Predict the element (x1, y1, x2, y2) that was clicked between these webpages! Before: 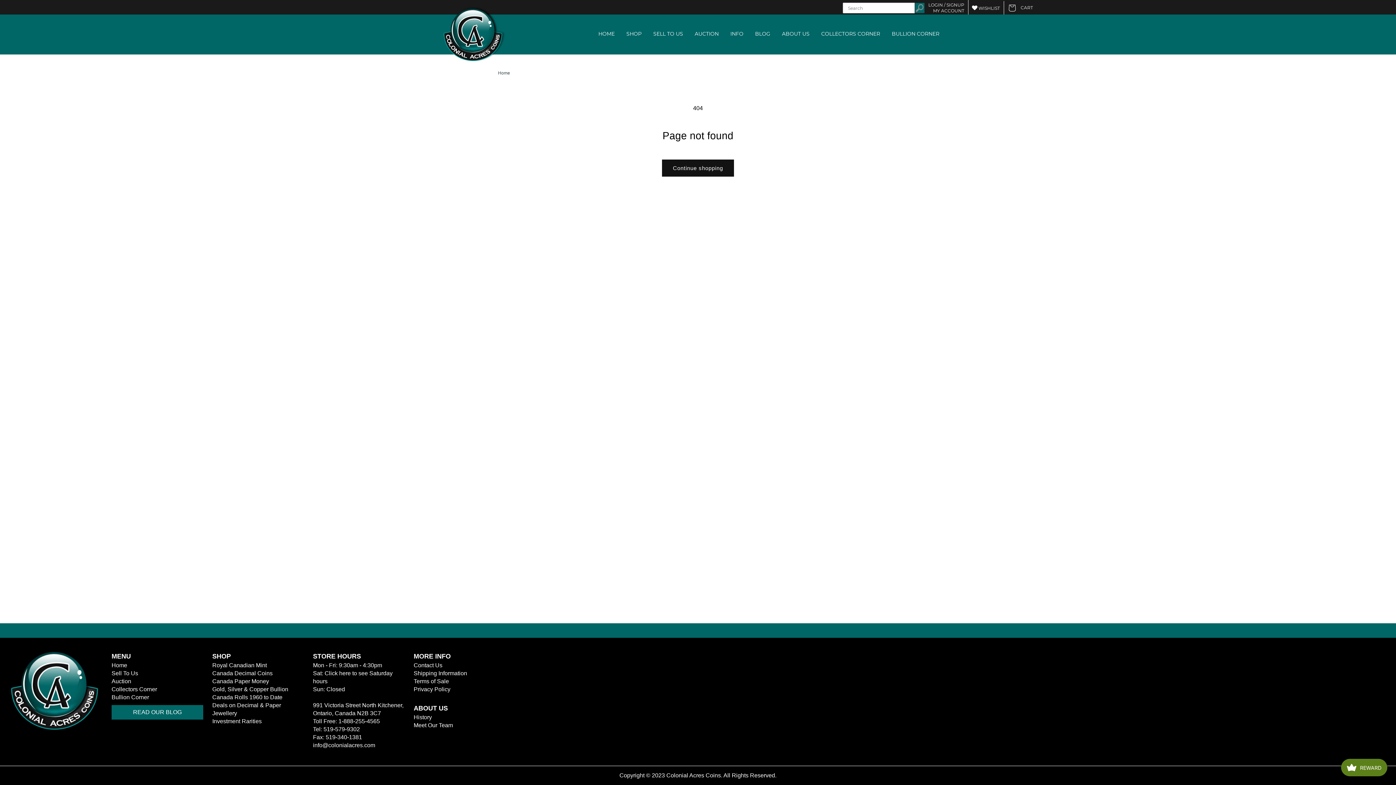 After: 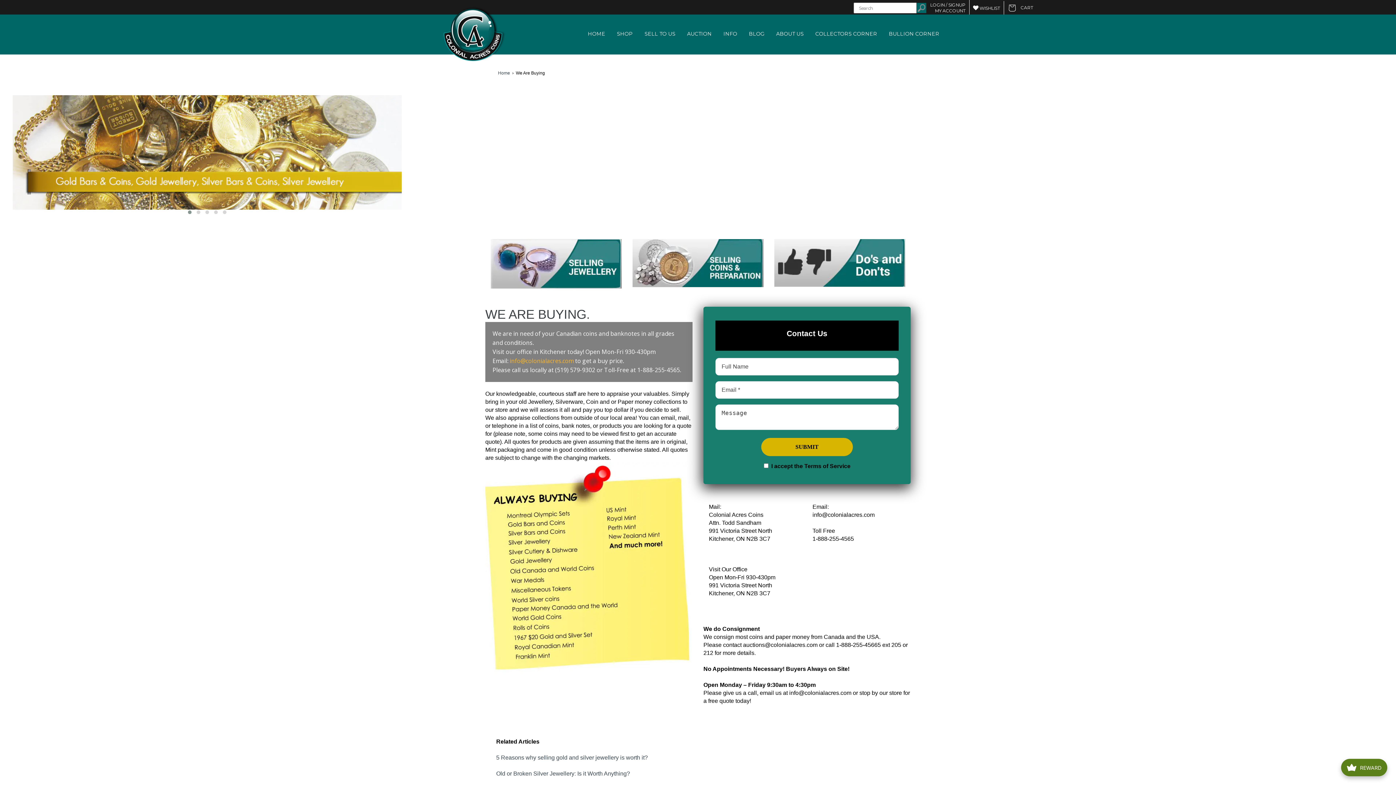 Action: label: Sell To Us bbox: (111, 669, 203, 677)